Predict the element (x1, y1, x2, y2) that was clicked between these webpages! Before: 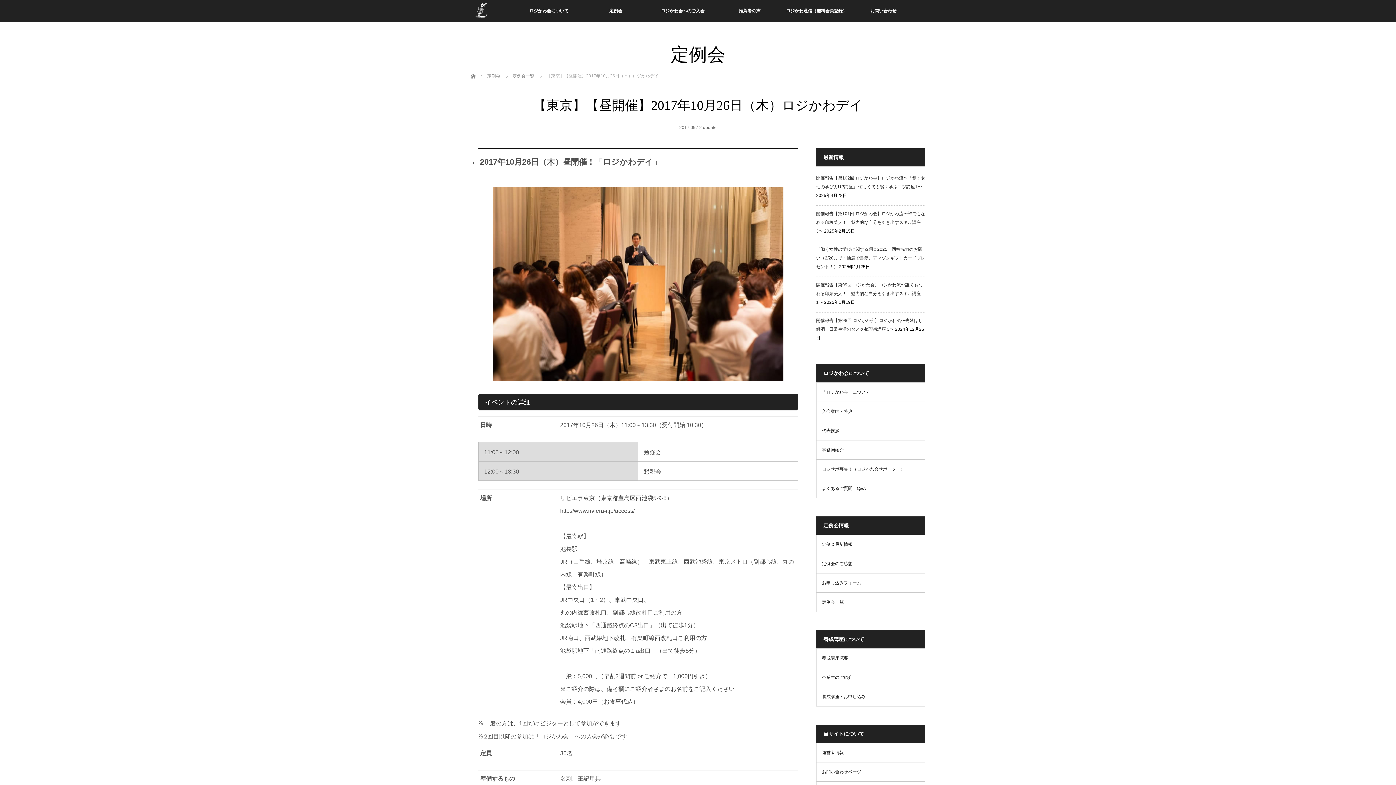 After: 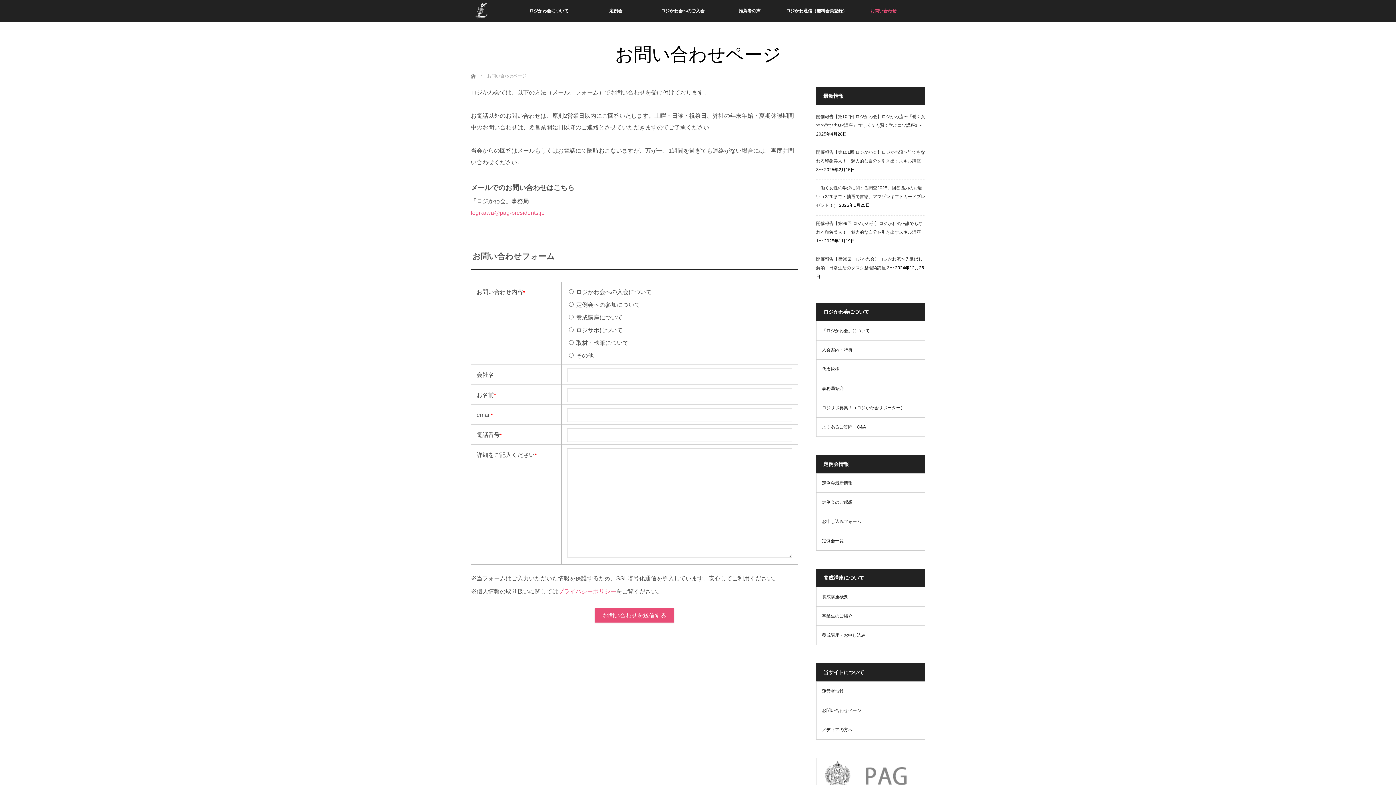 Action: label: お問い合わせページ bbox: (816, 762, 925, 781)